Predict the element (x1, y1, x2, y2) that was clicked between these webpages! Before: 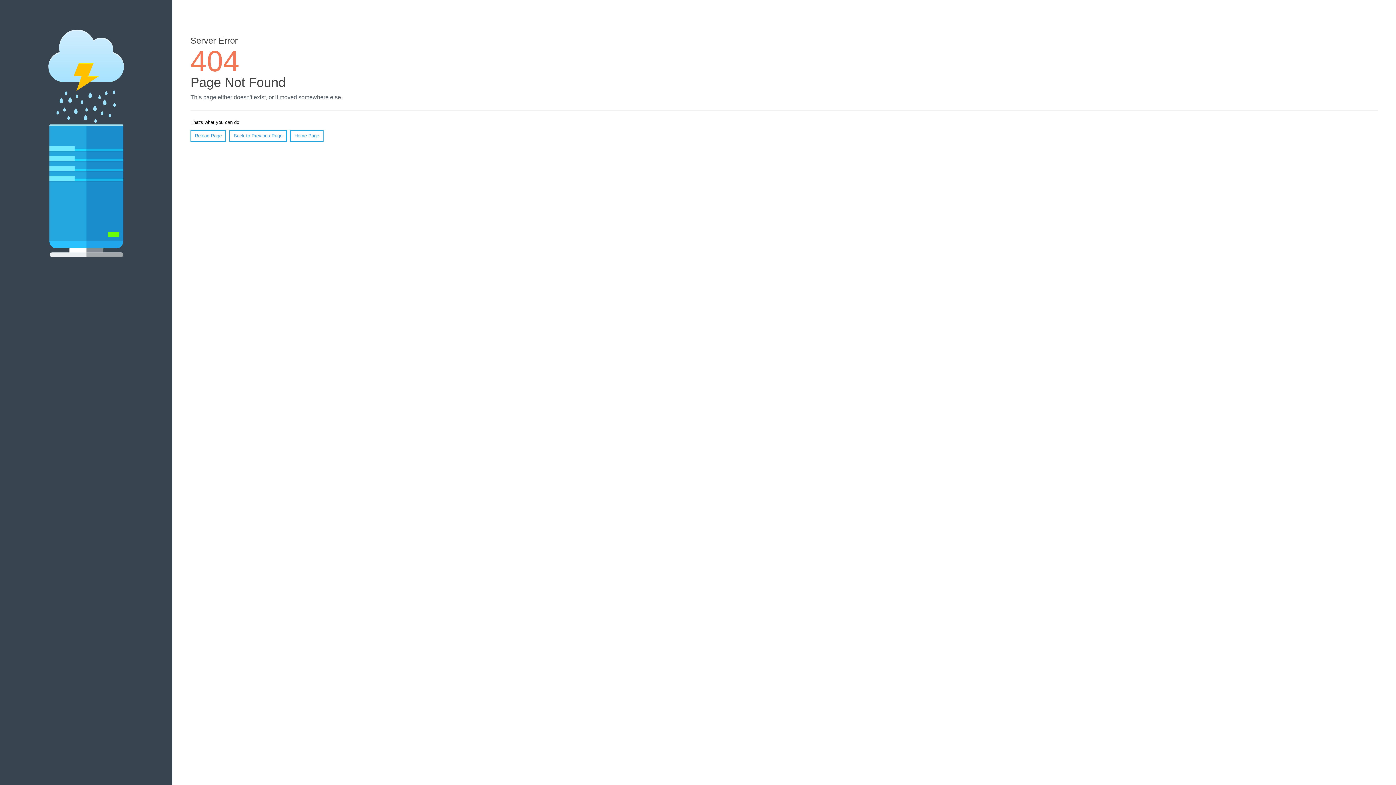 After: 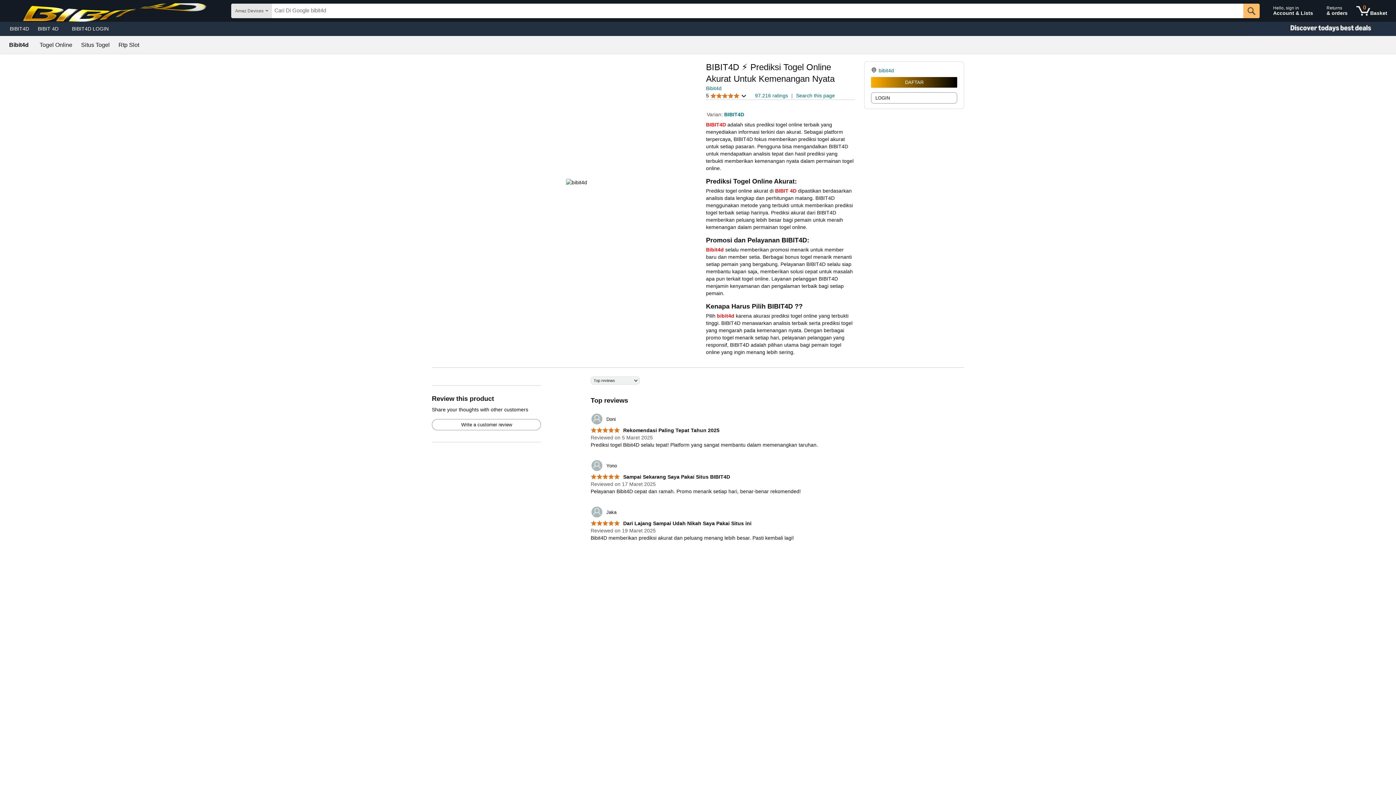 Action: bbox: (290, 130, 323, 141) label: Home Page